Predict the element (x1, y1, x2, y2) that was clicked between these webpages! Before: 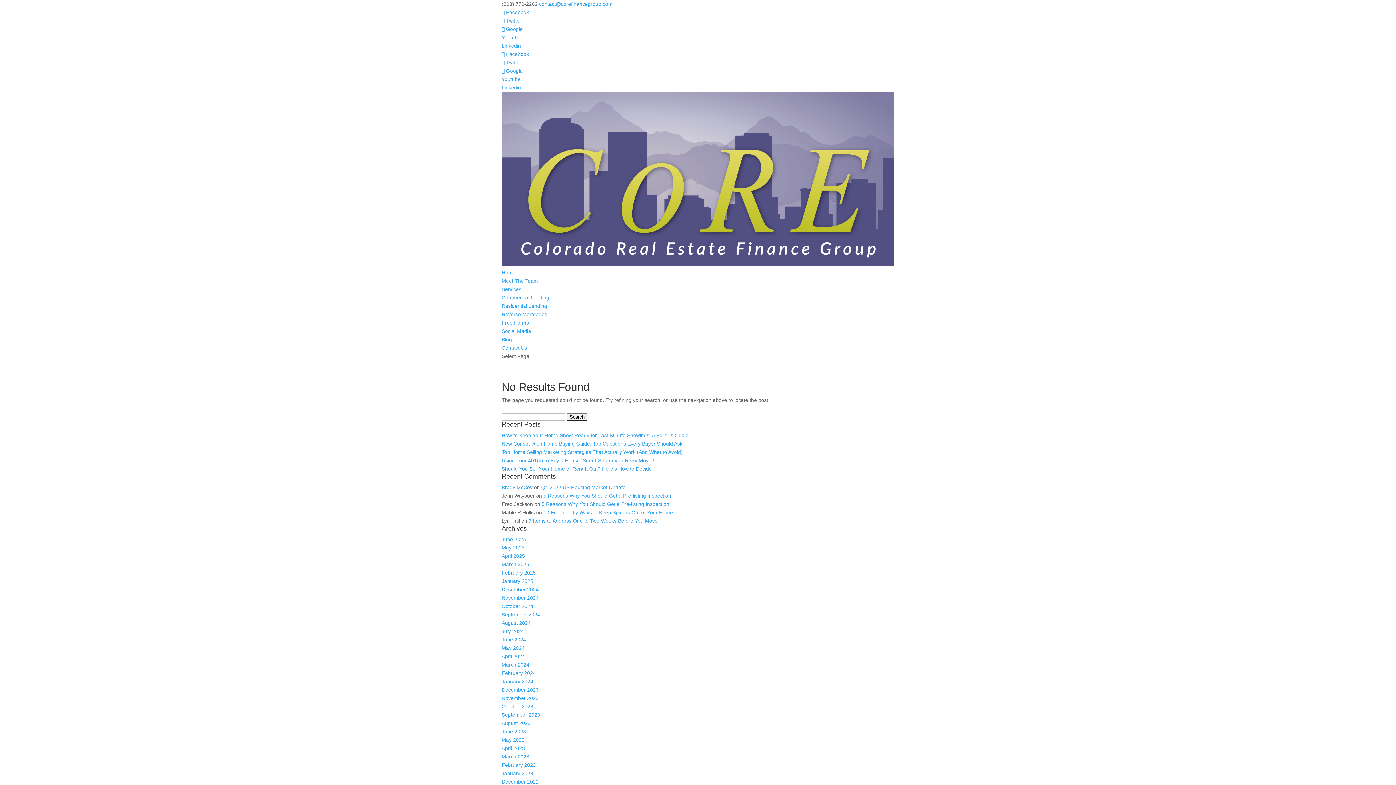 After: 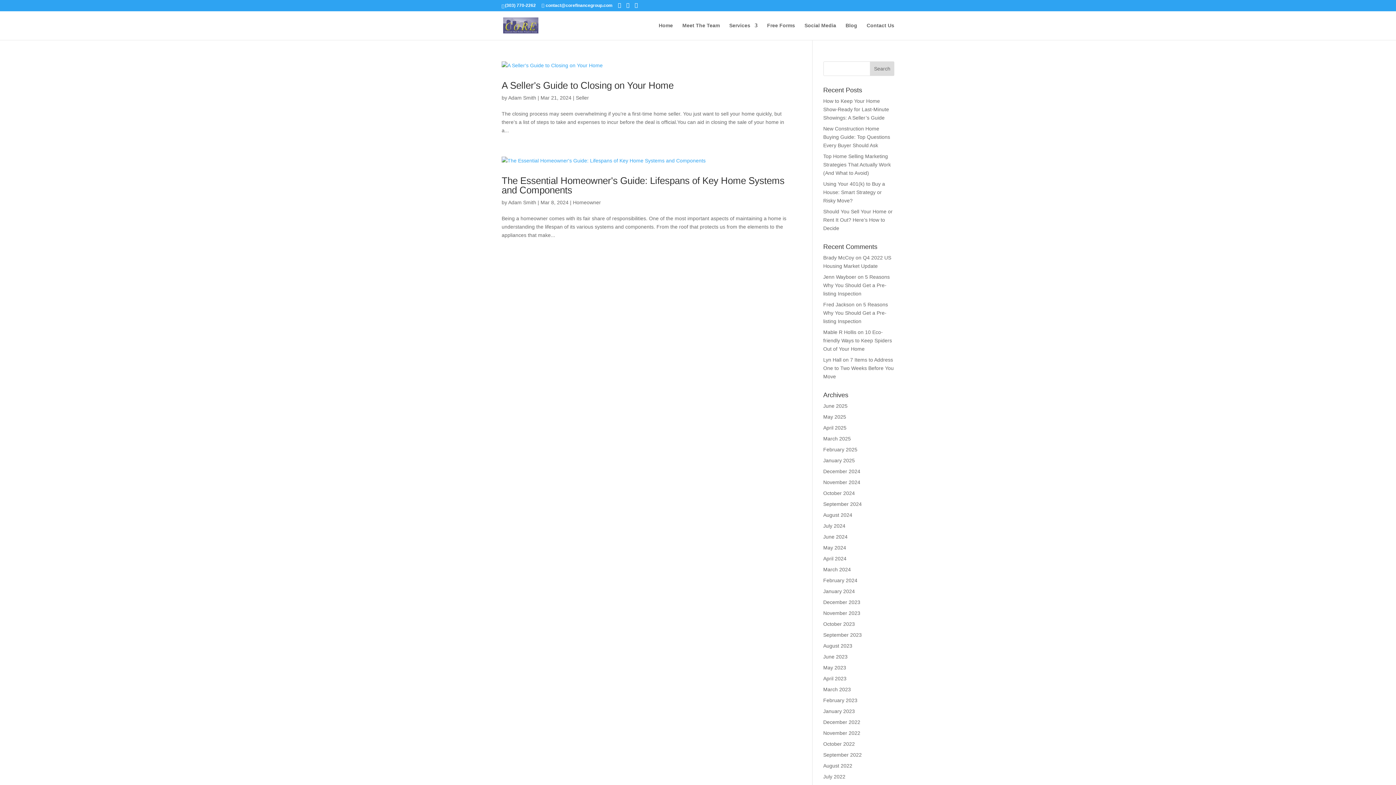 Action: label: March 2024 bbox: (501, 662, 529, 667)